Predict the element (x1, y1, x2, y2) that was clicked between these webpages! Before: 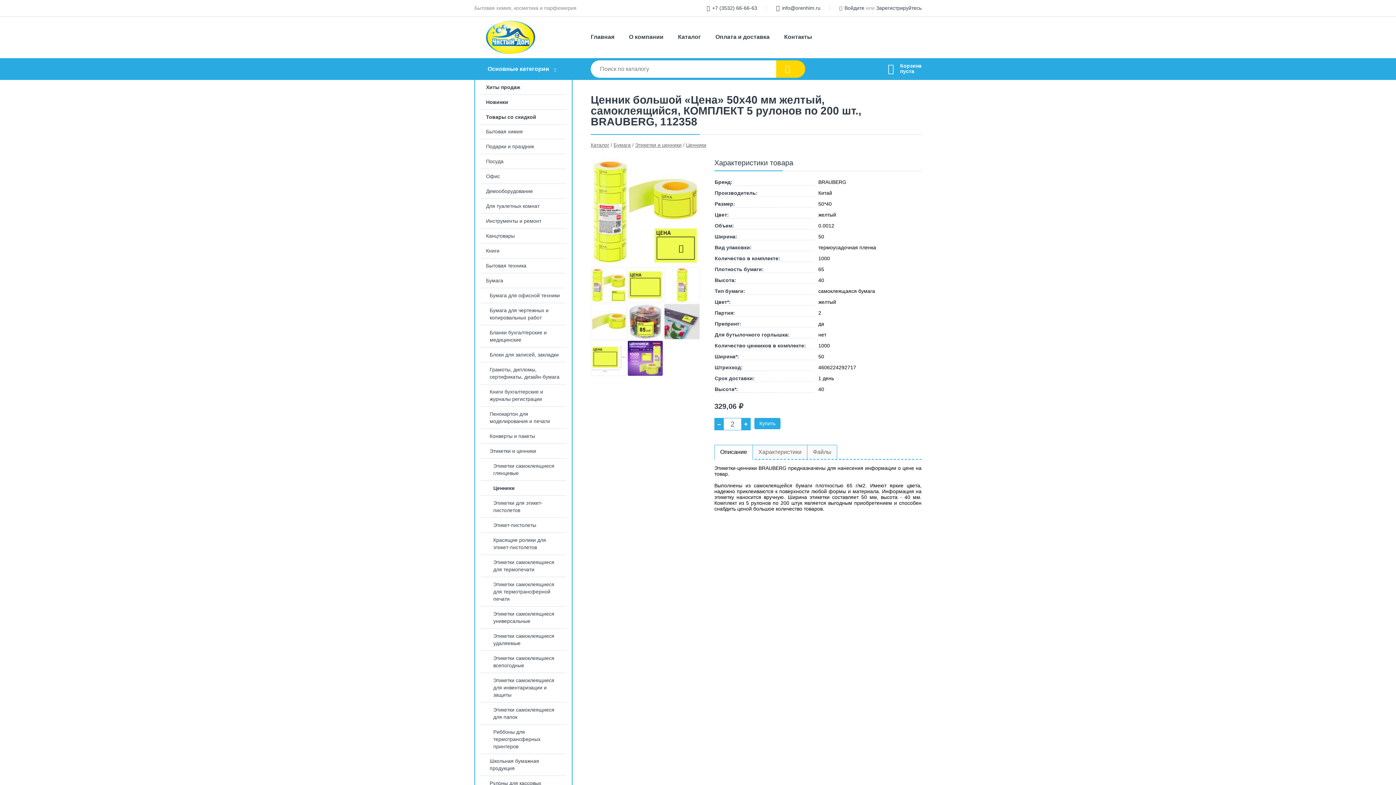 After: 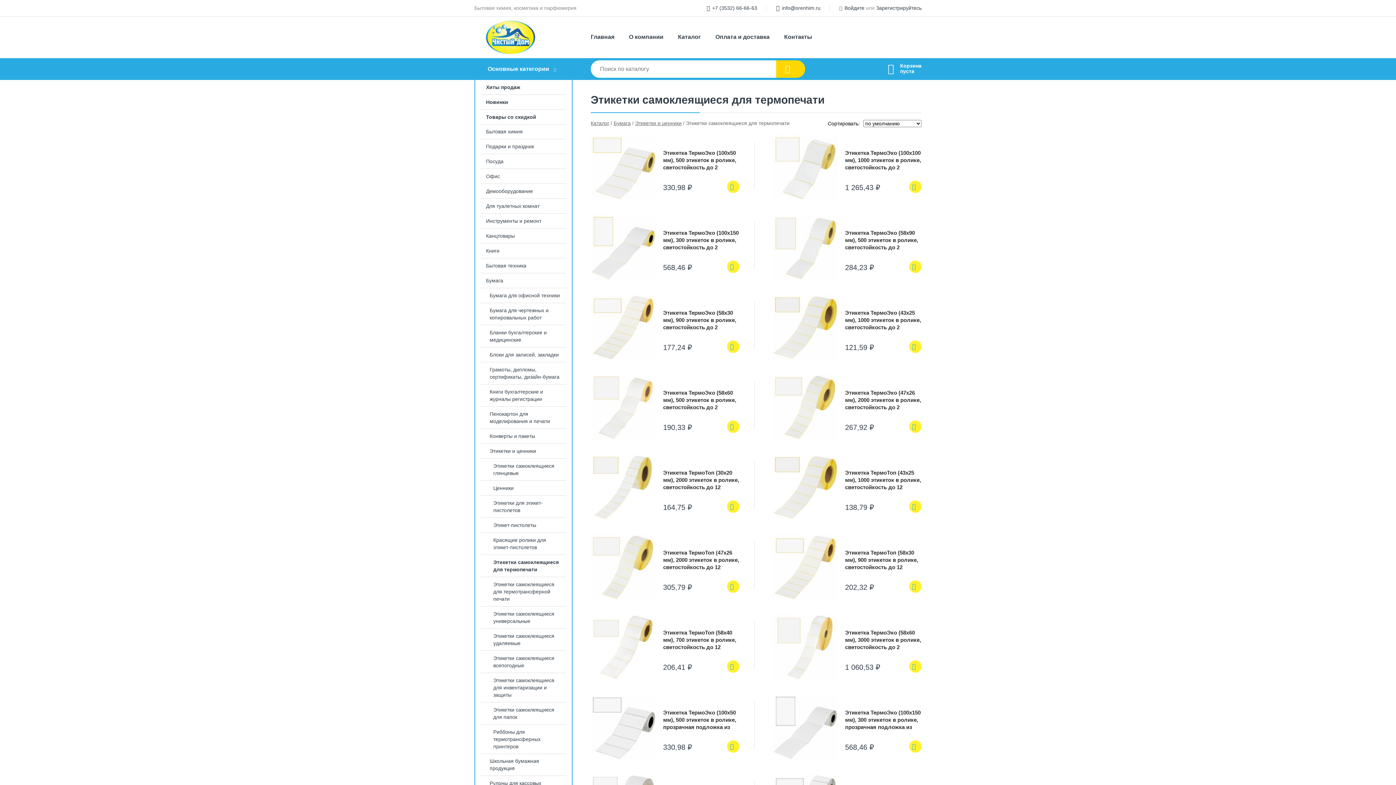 Action: label: Этикетки самоклеящиеся для термопечати bbox: (475, 555, 572, 577)